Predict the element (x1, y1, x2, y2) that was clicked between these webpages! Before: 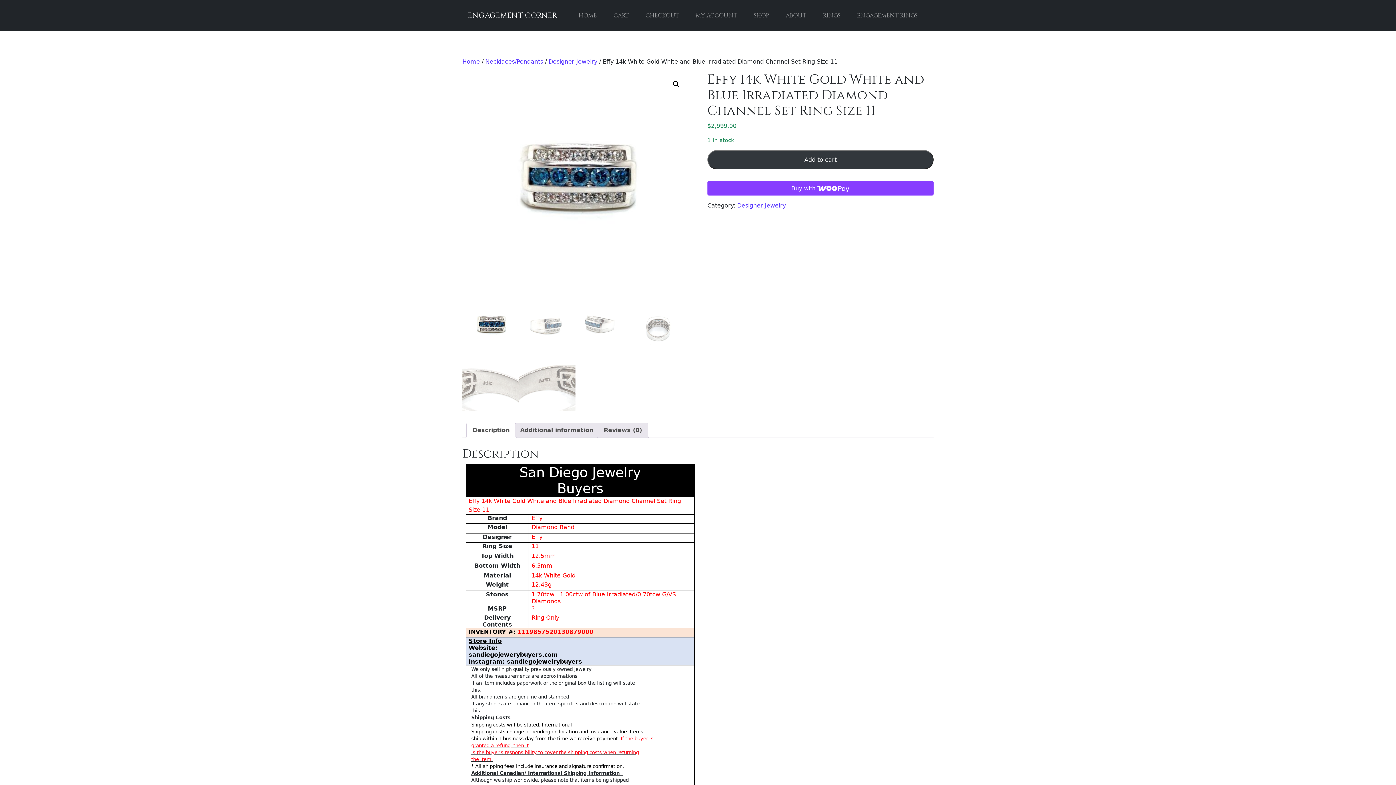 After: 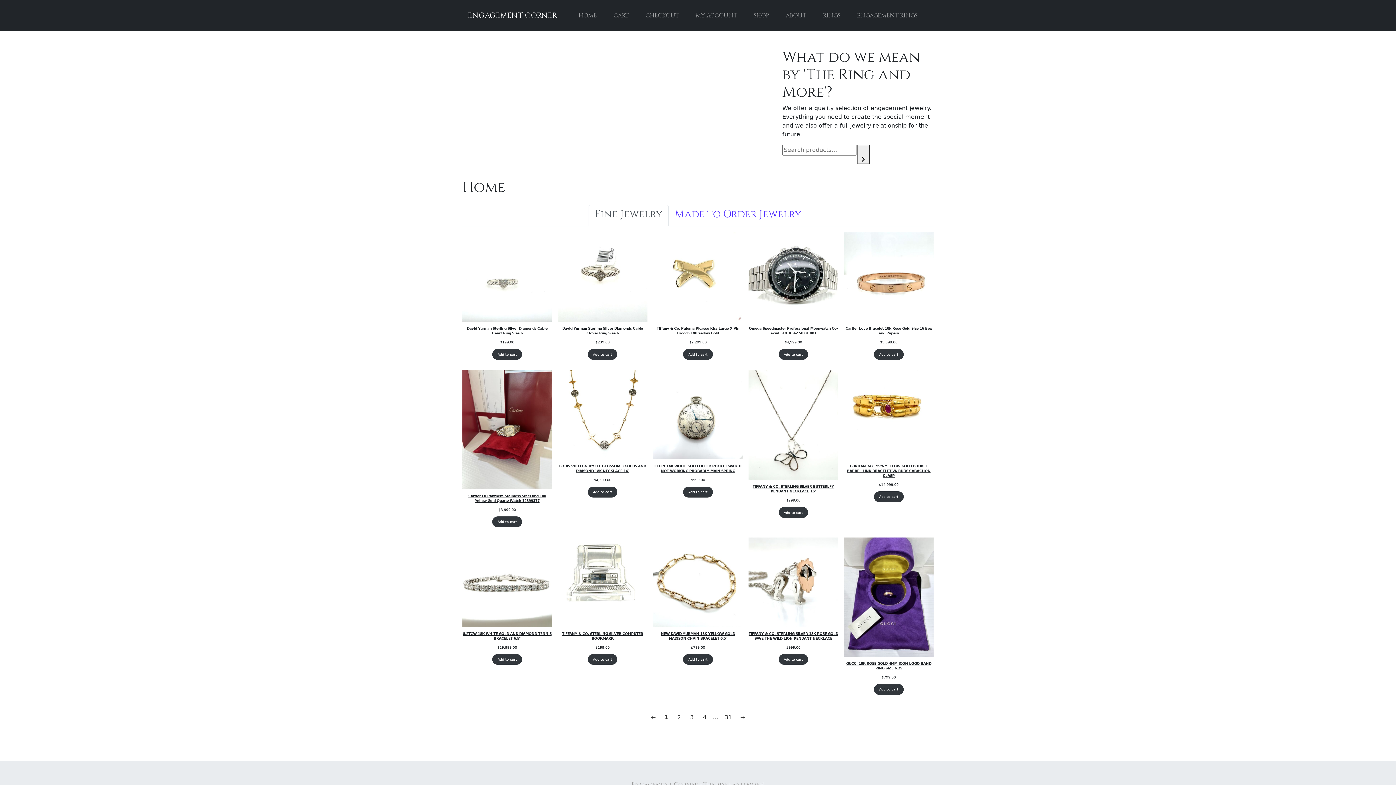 Action: bbox: (462, 58, 480, 65) label: Home